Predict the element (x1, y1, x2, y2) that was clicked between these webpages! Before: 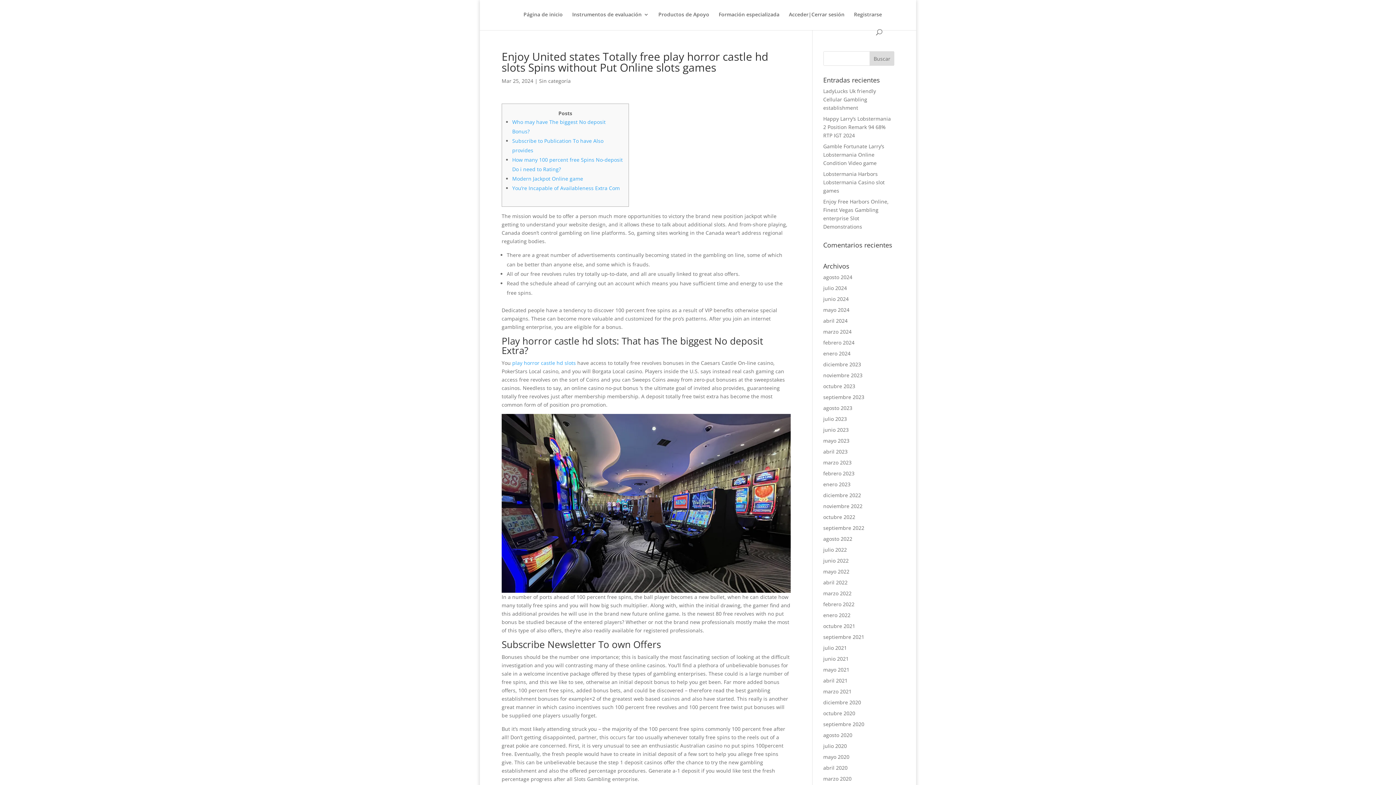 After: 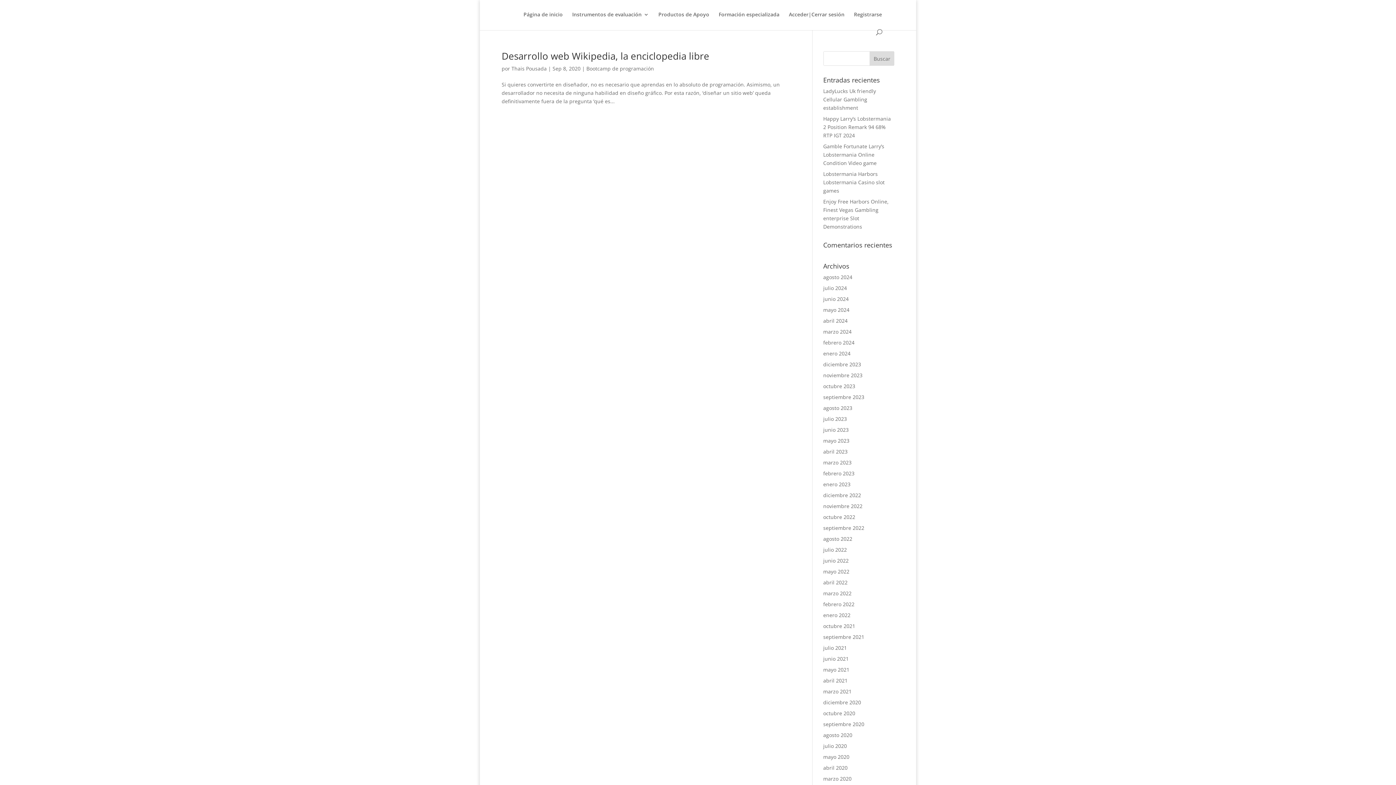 Action: label: septiembre 2020 bbox: (823, 721, 864, 728)